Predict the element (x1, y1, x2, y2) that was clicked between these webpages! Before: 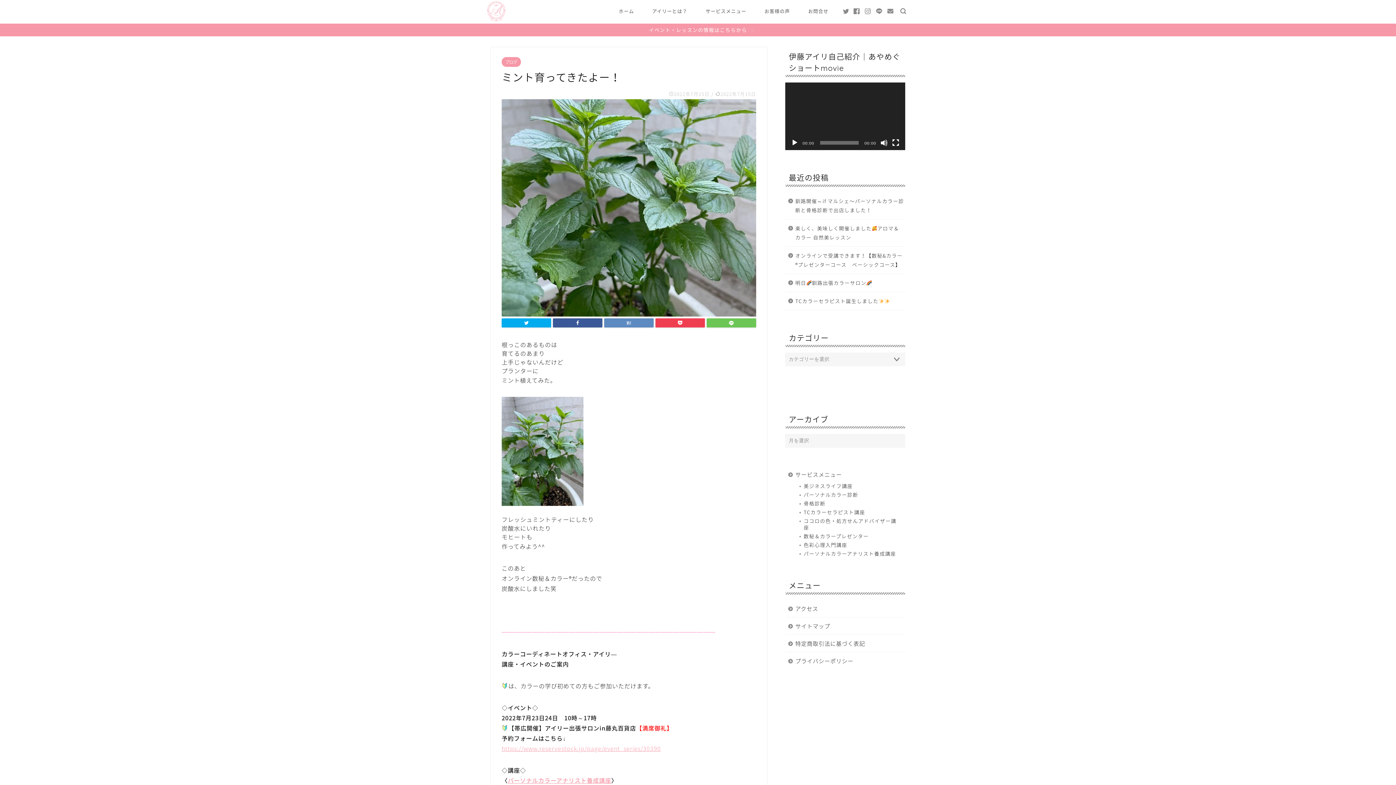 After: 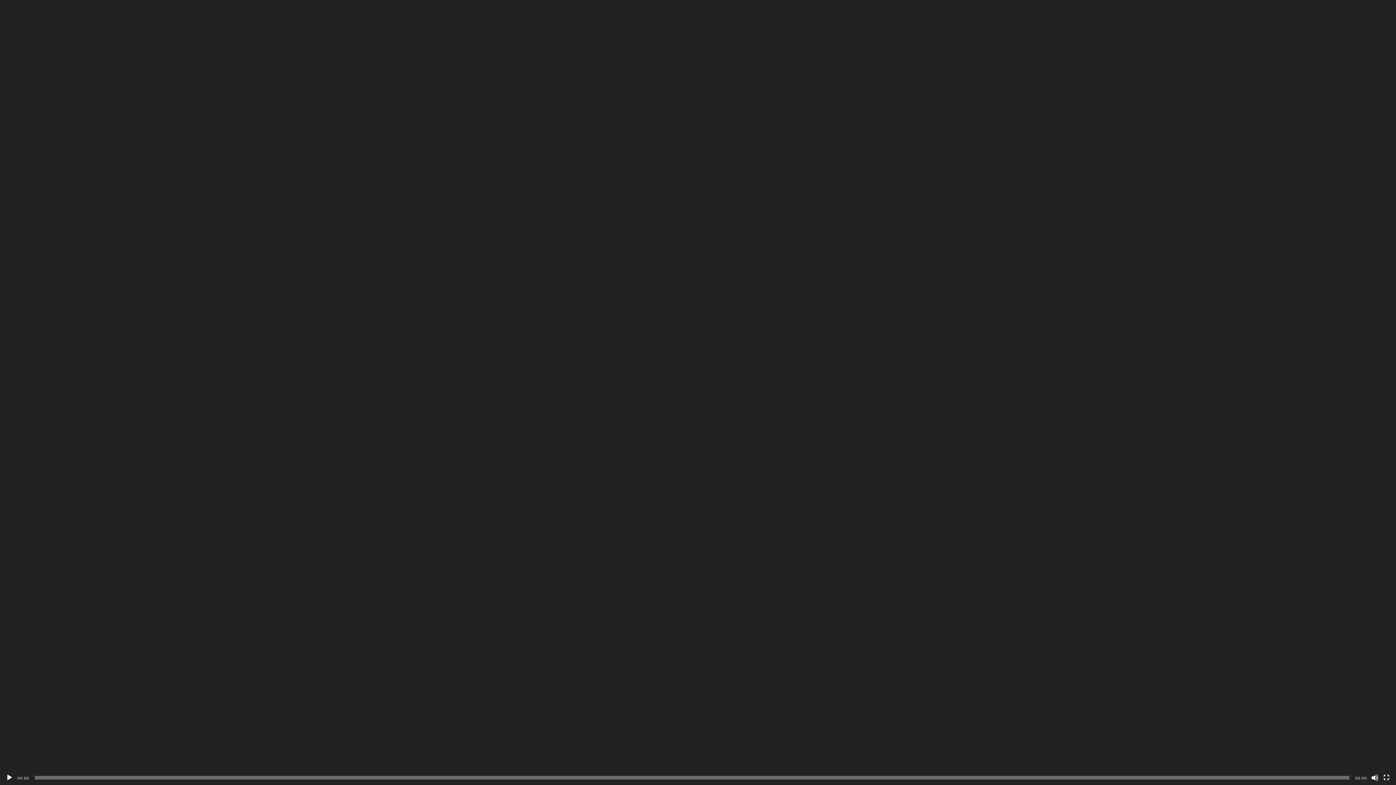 Action: label: フルスクリーン bbox: (892, 139, 899, 146)